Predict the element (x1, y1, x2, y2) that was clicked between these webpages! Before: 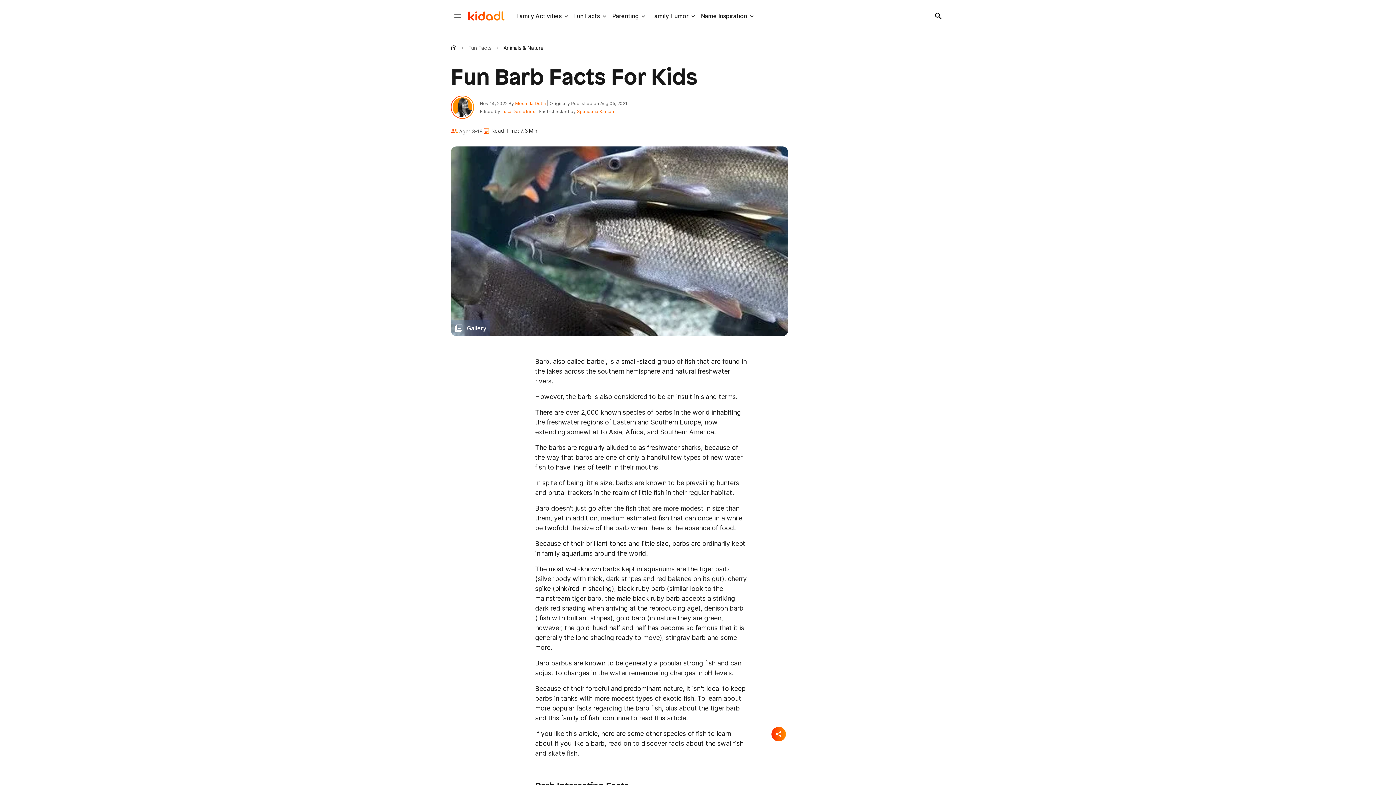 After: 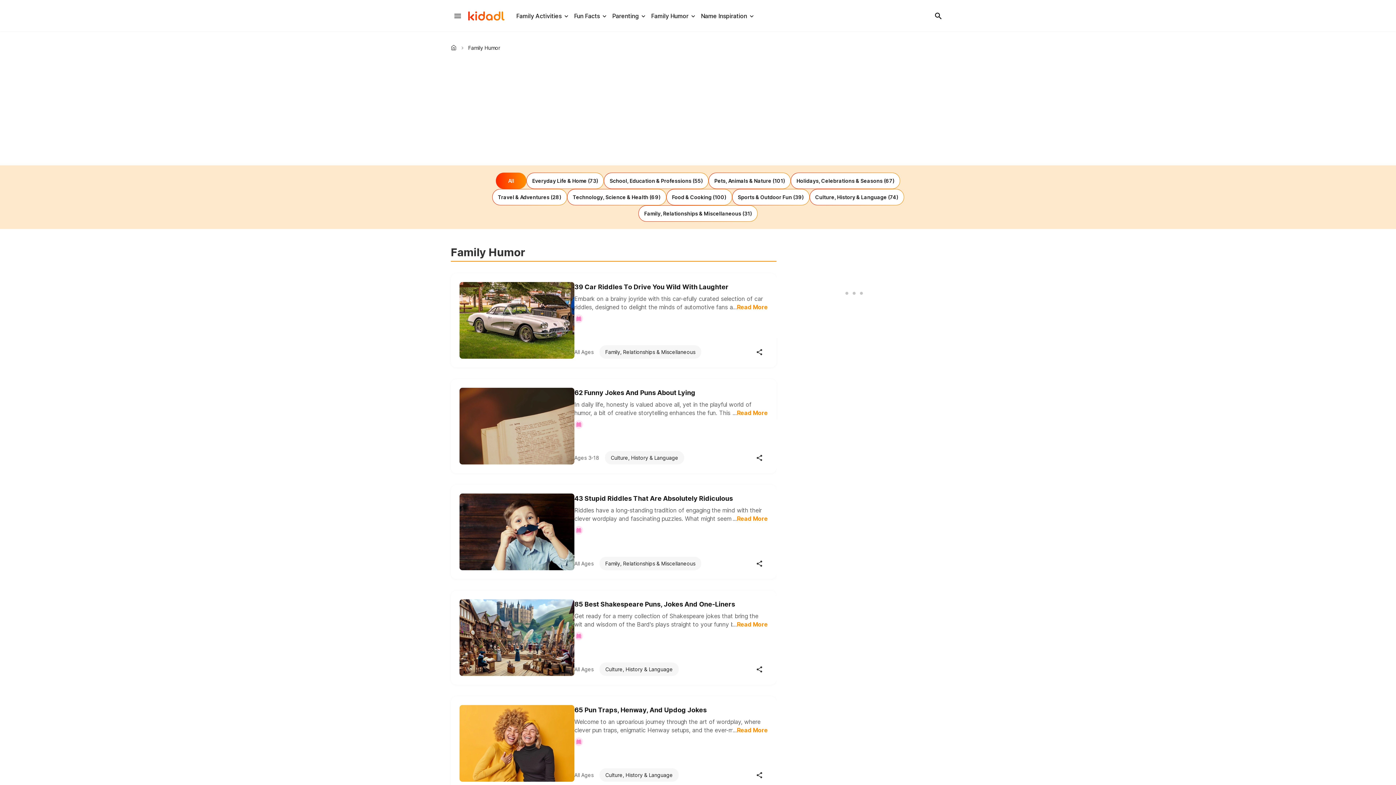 Action: bbox: (651, 12, 688, 19) label: Family Humor